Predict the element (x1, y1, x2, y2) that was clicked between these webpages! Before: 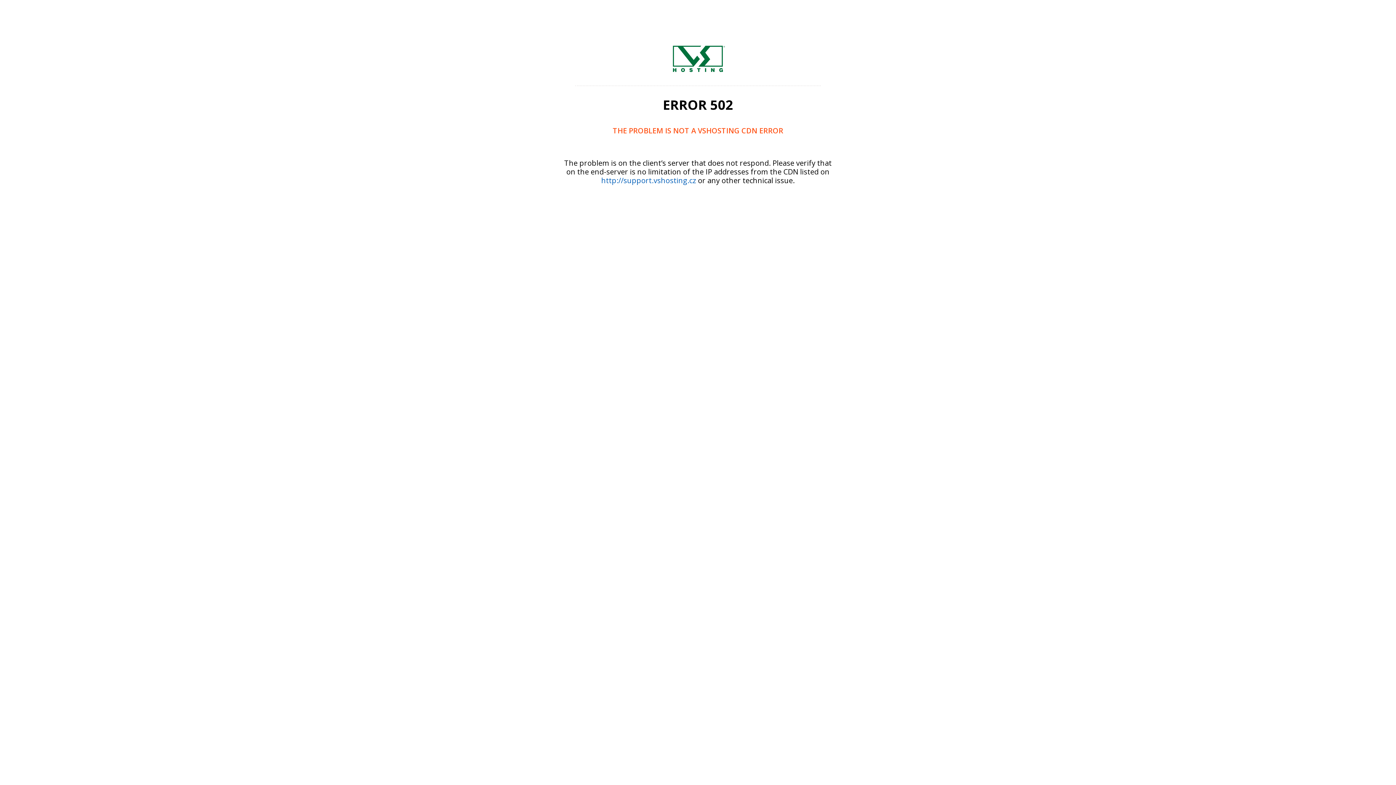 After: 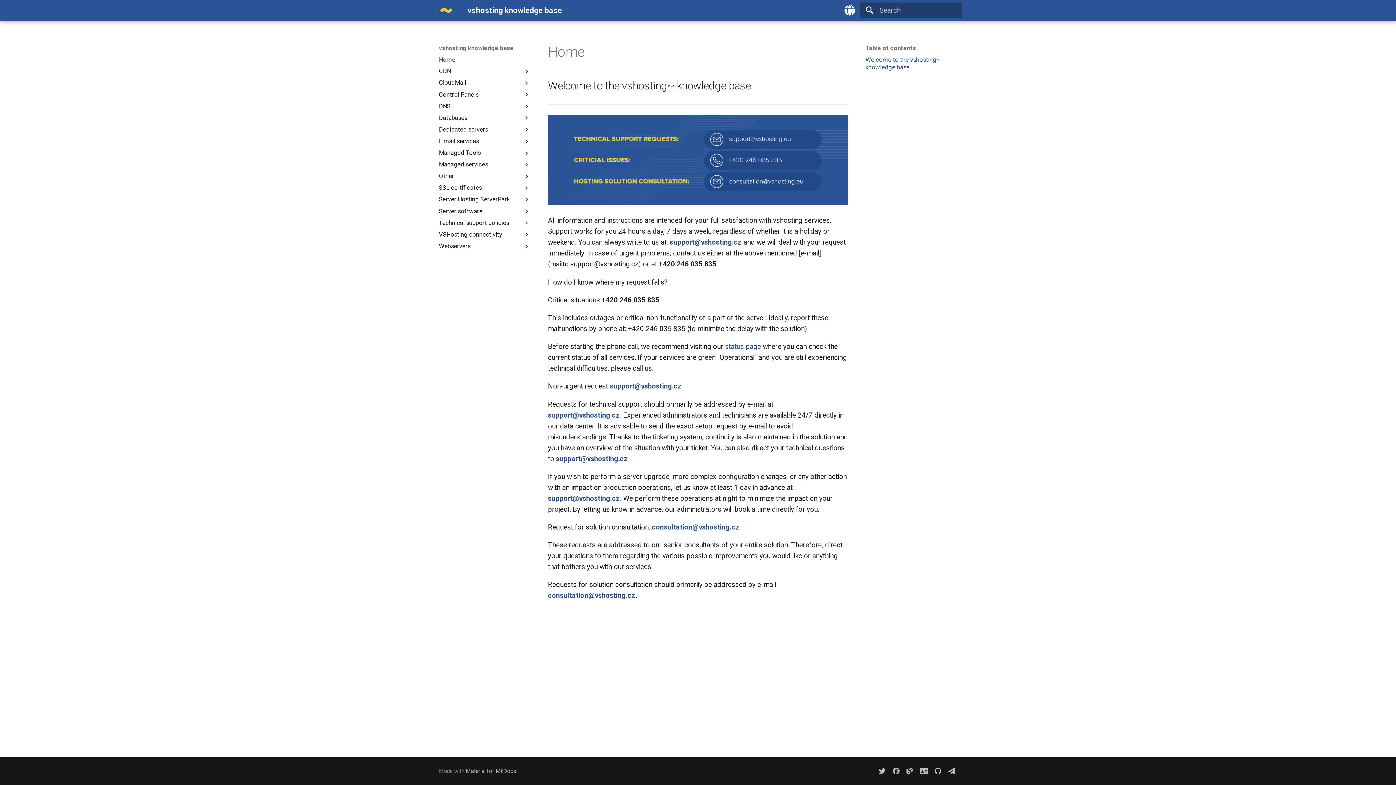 Action: label: http://support.vshosting.cz bbox: (601, 175, 696, 185)